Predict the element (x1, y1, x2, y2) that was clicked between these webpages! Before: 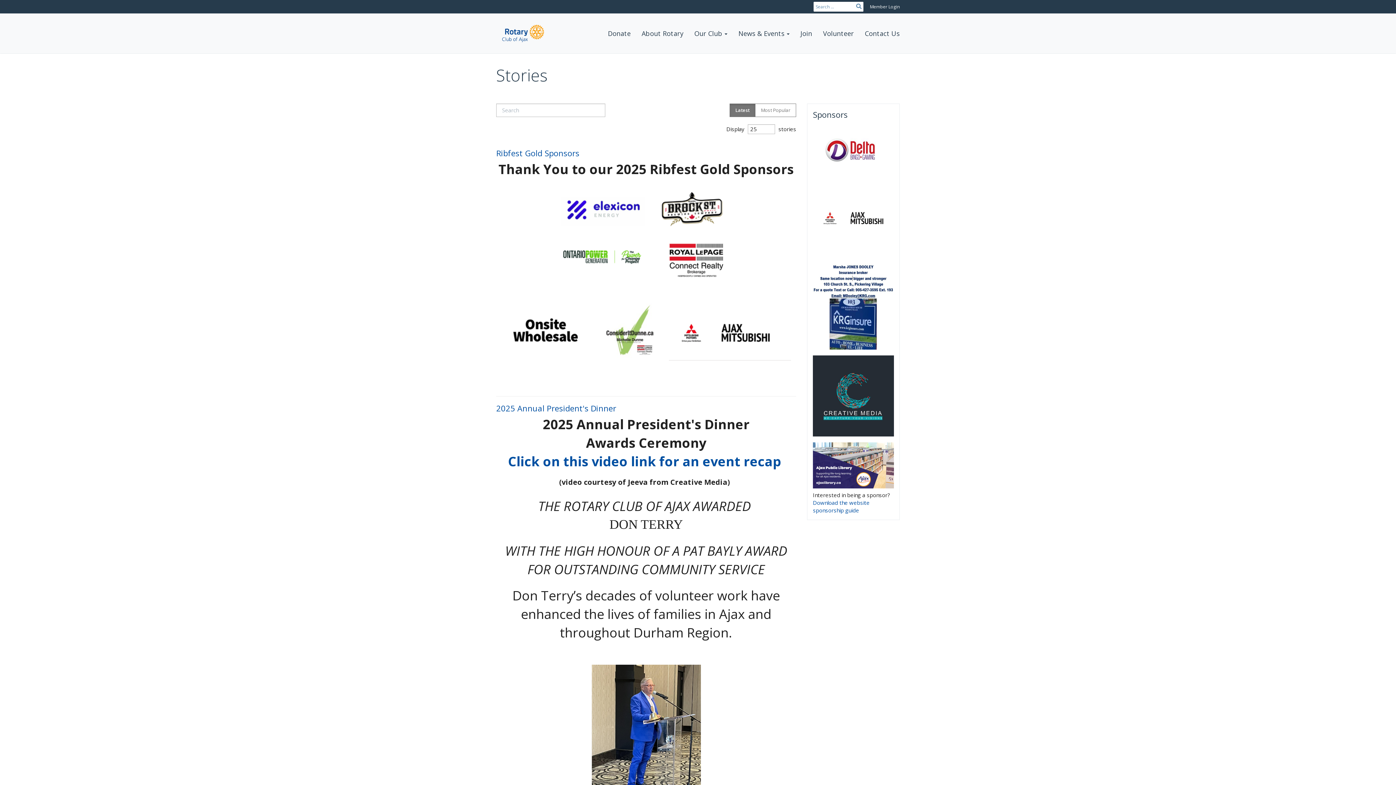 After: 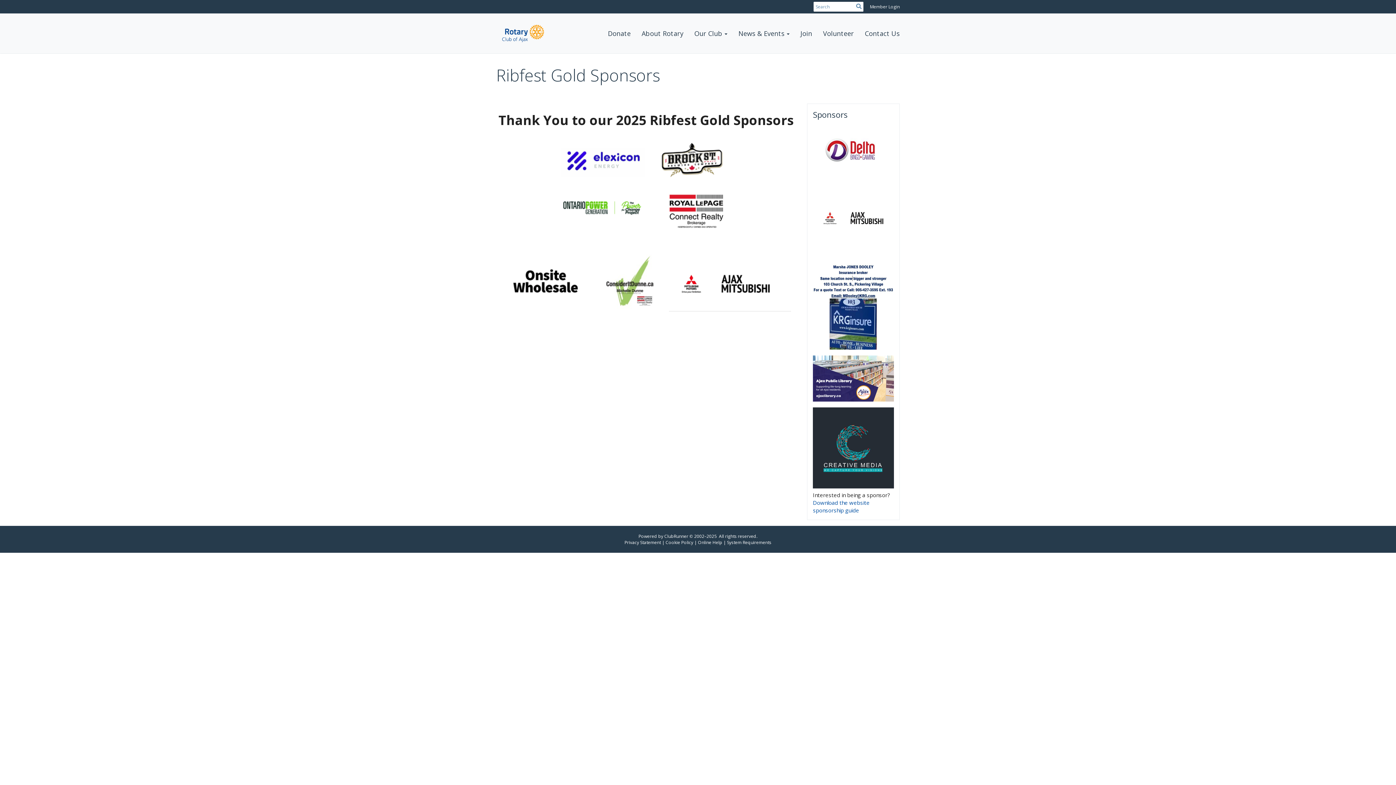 Action: bbox: (496, 147, 579, 158) label: Ribfest Gold Sponsors